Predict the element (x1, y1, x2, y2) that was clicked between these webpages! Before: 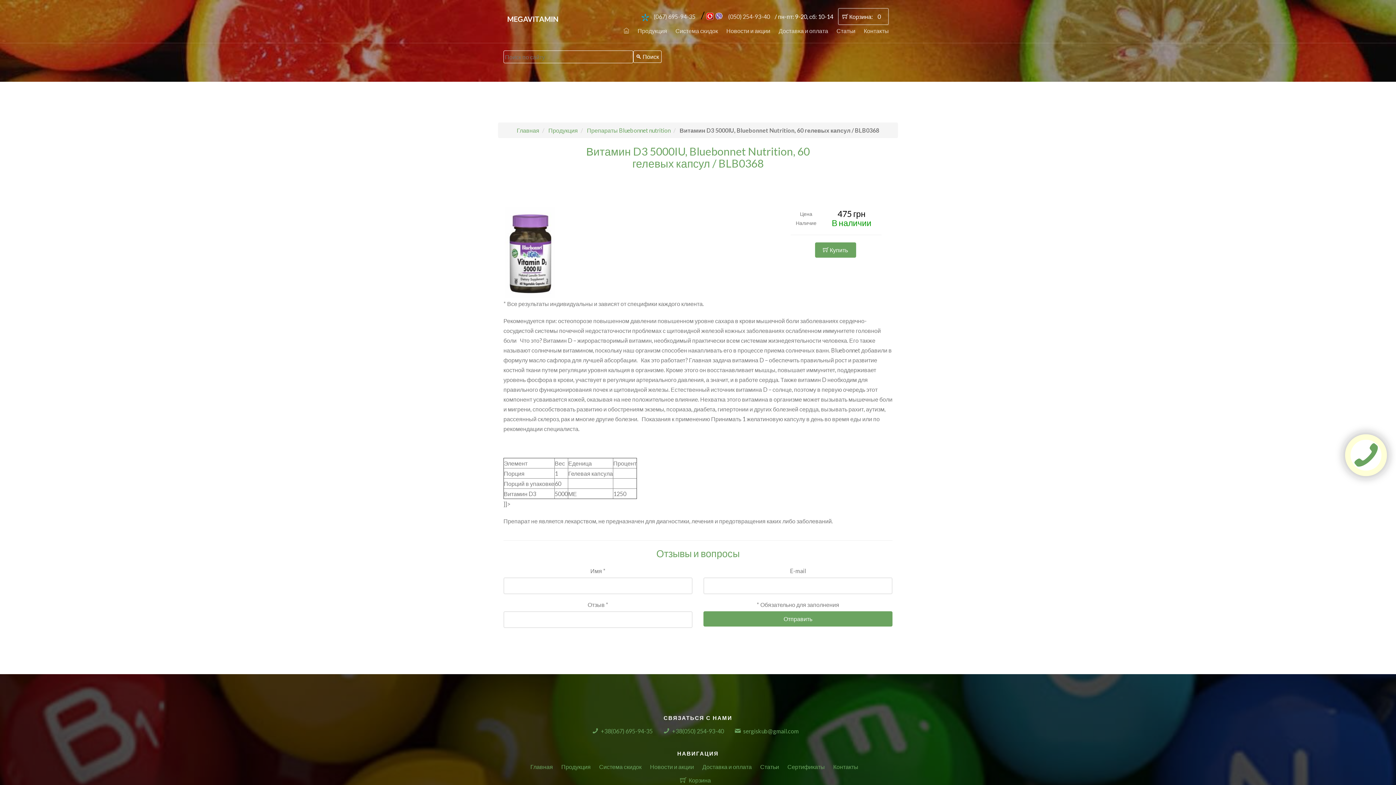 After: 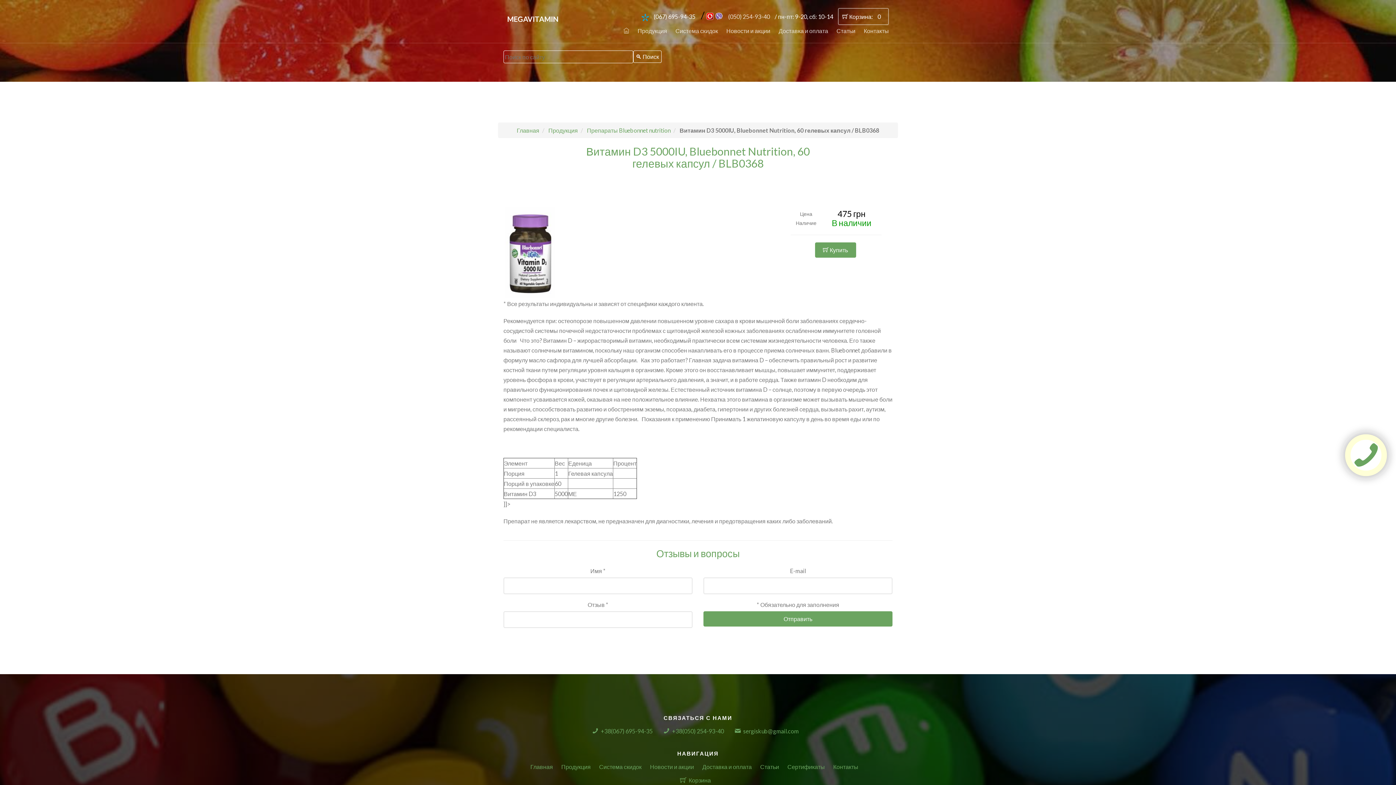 Action: bbox: (650, 9, 699, 23) label: (067) 695-94-35